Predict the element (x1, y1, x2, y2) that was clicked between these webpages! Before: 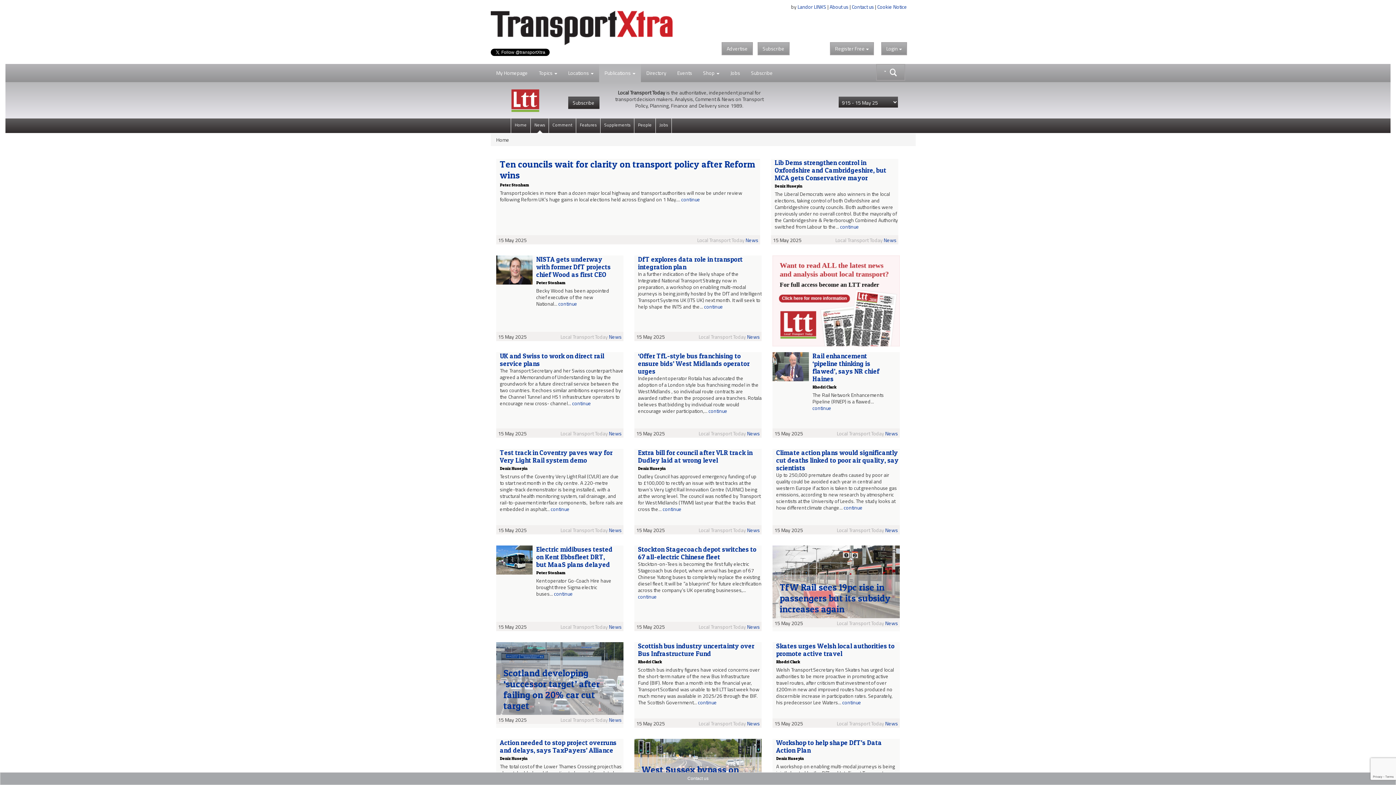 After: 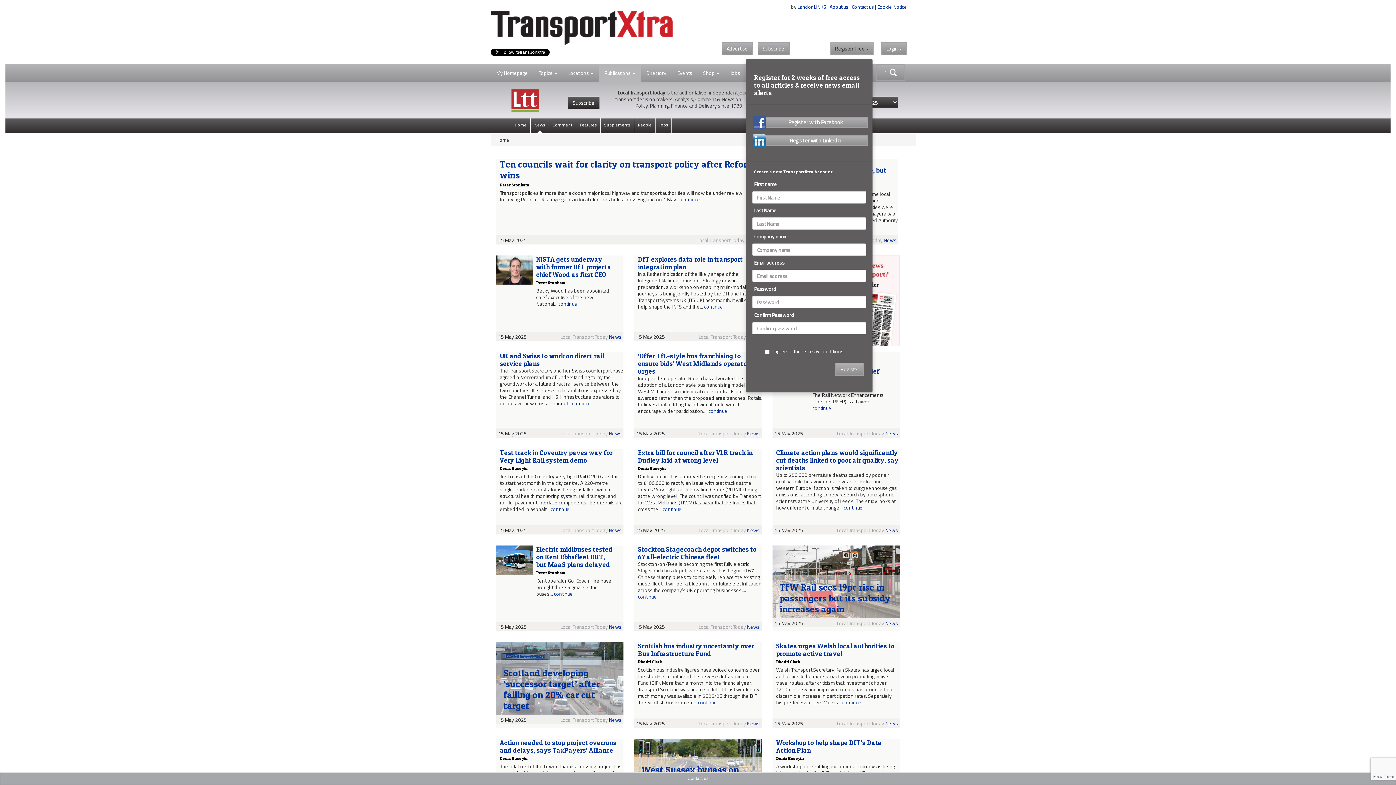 Action: label: Register Free  bbox: (830, 42, 874, 55)